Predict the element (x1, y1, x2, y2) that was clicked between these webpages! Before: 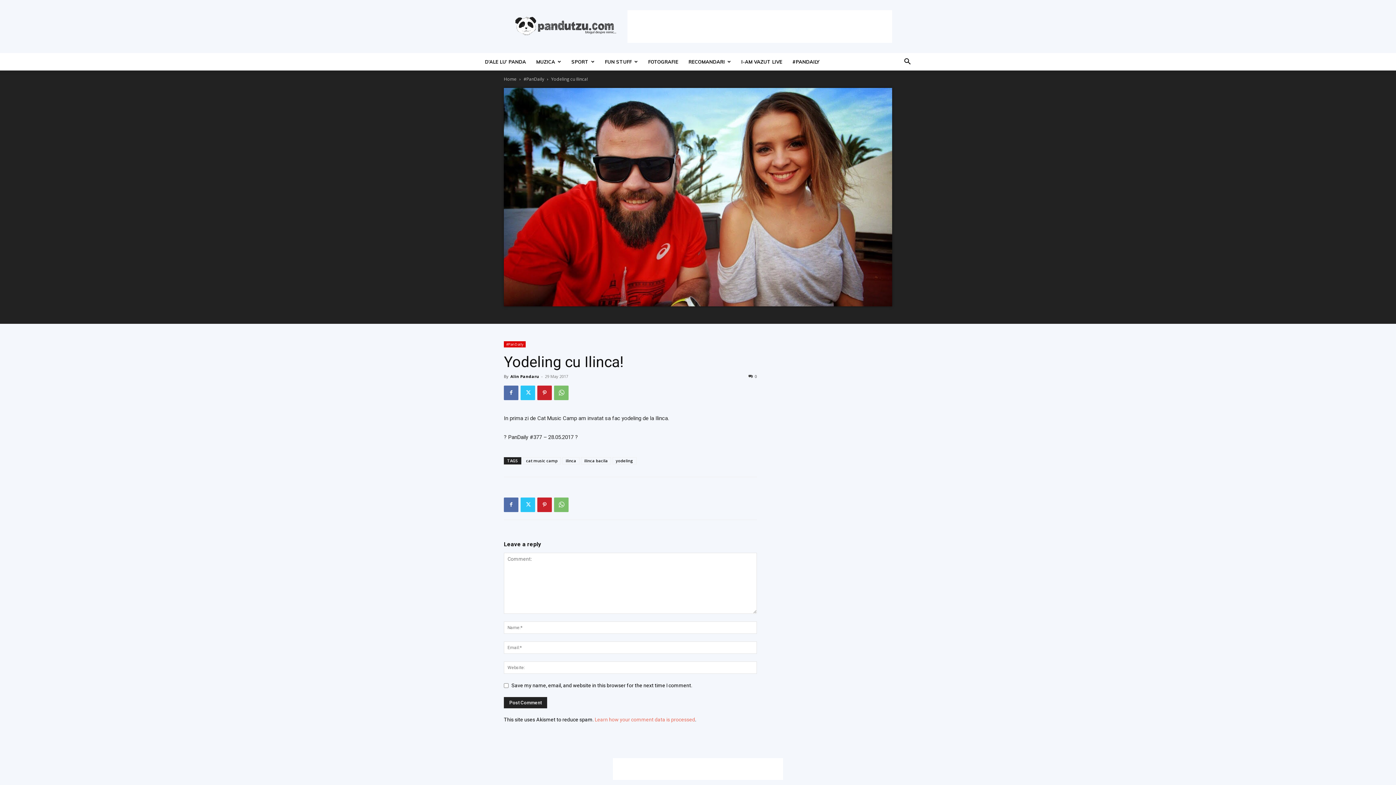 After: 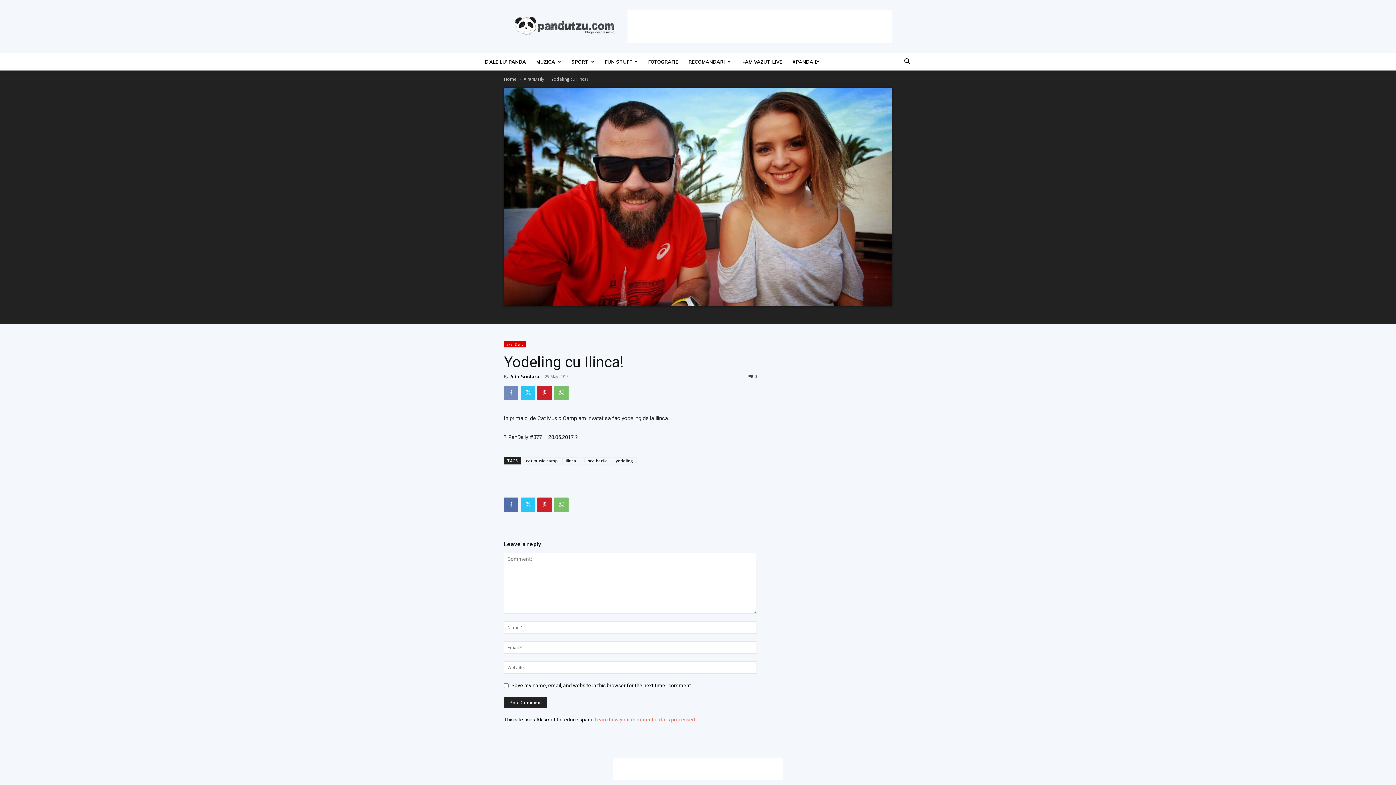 Action: bbox: (504, 385, 518, 400)